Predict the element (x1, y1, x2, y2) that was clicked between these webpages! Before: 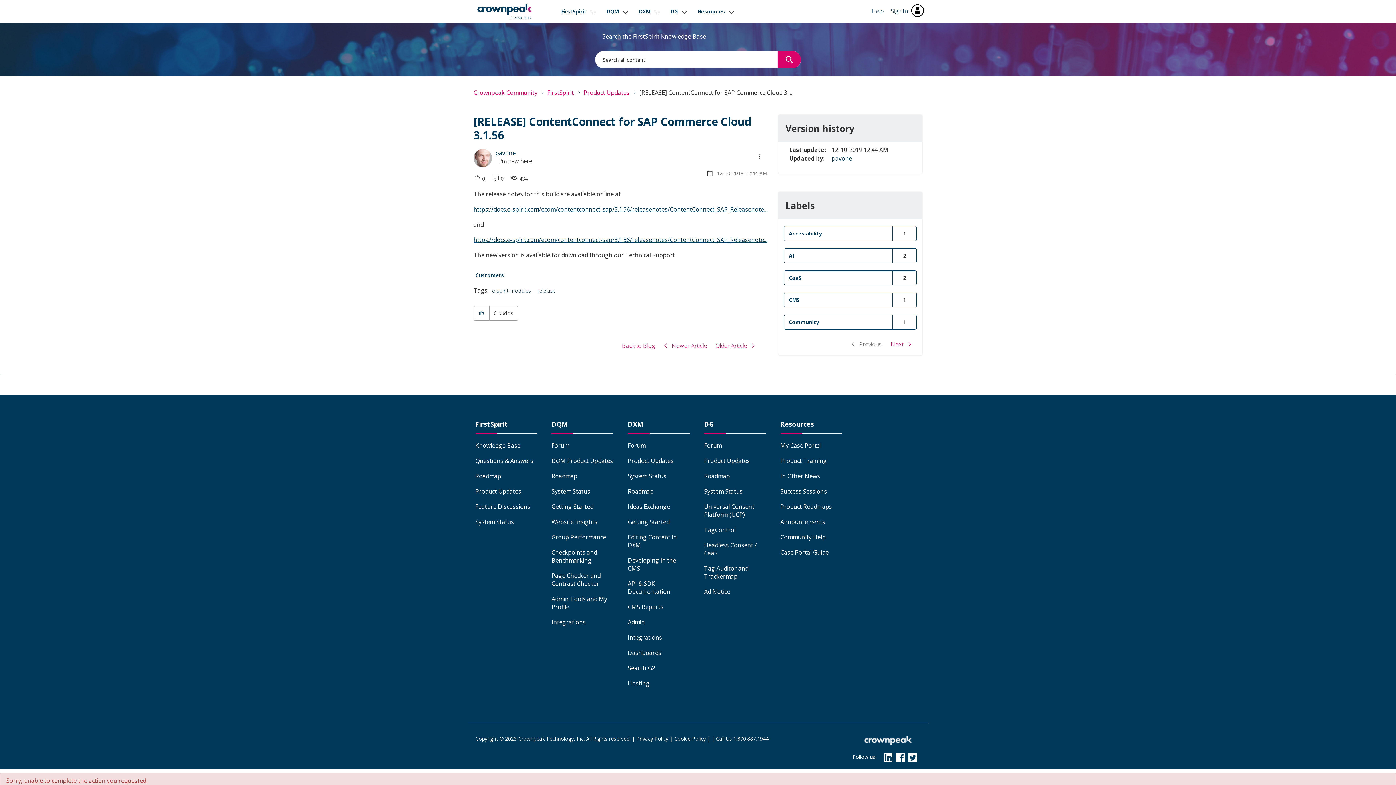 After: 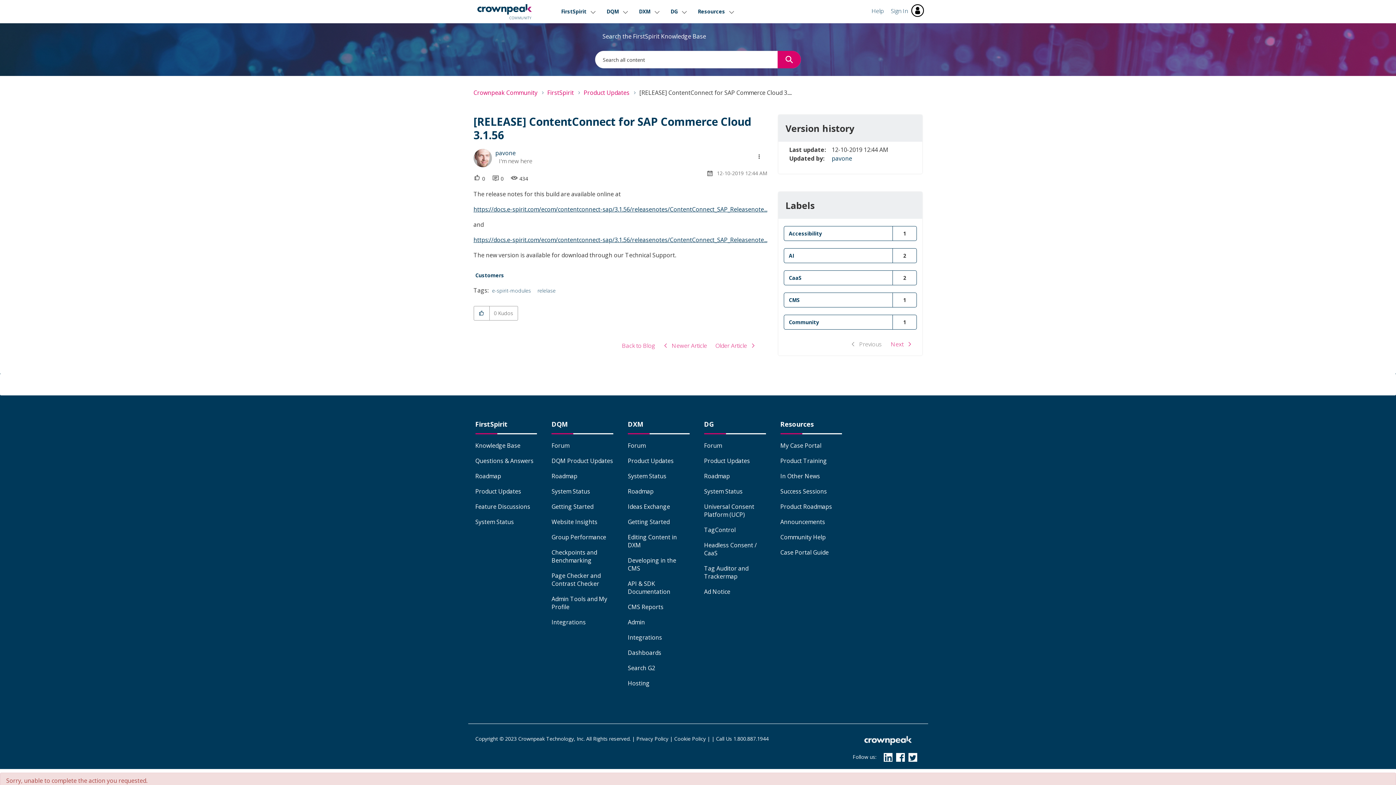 Action: bbox: (862, 735, 913, 746)